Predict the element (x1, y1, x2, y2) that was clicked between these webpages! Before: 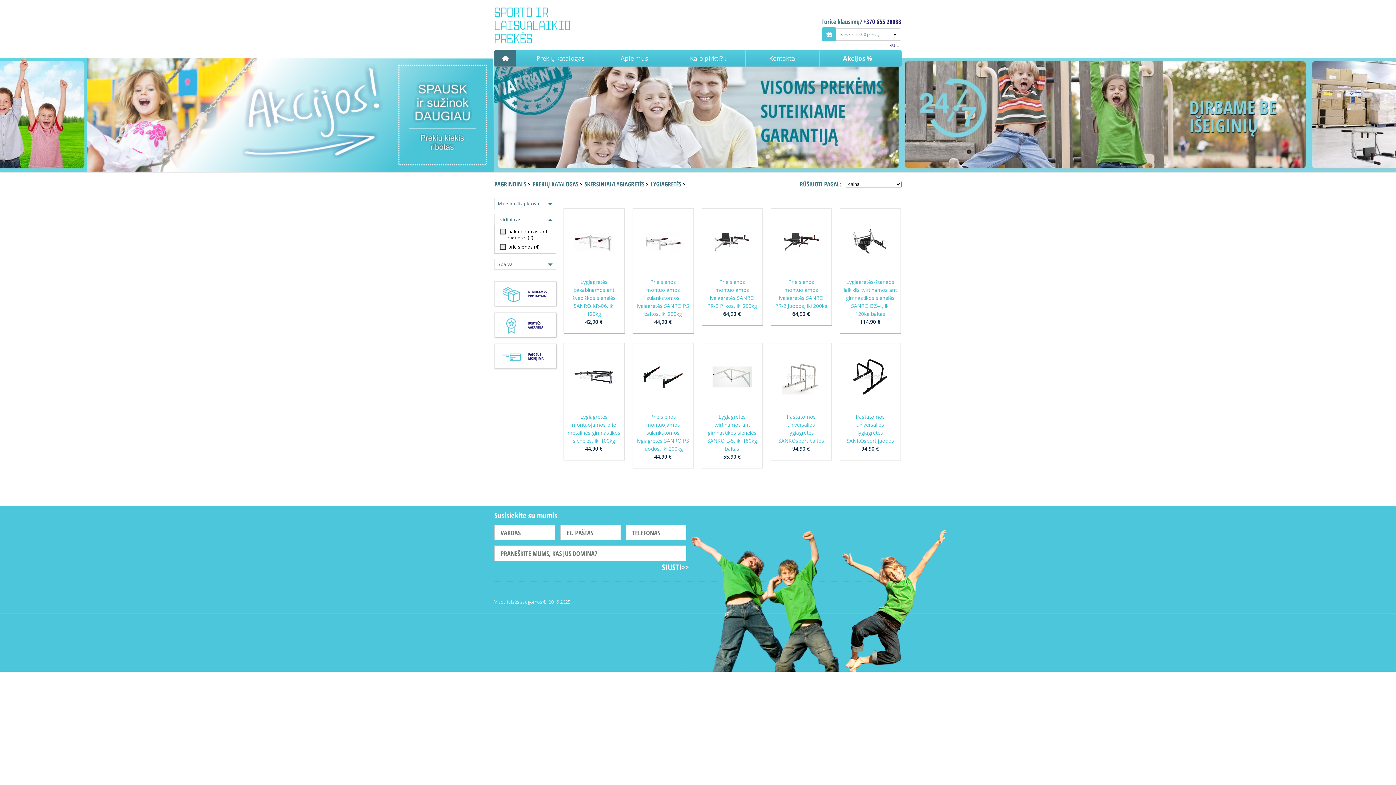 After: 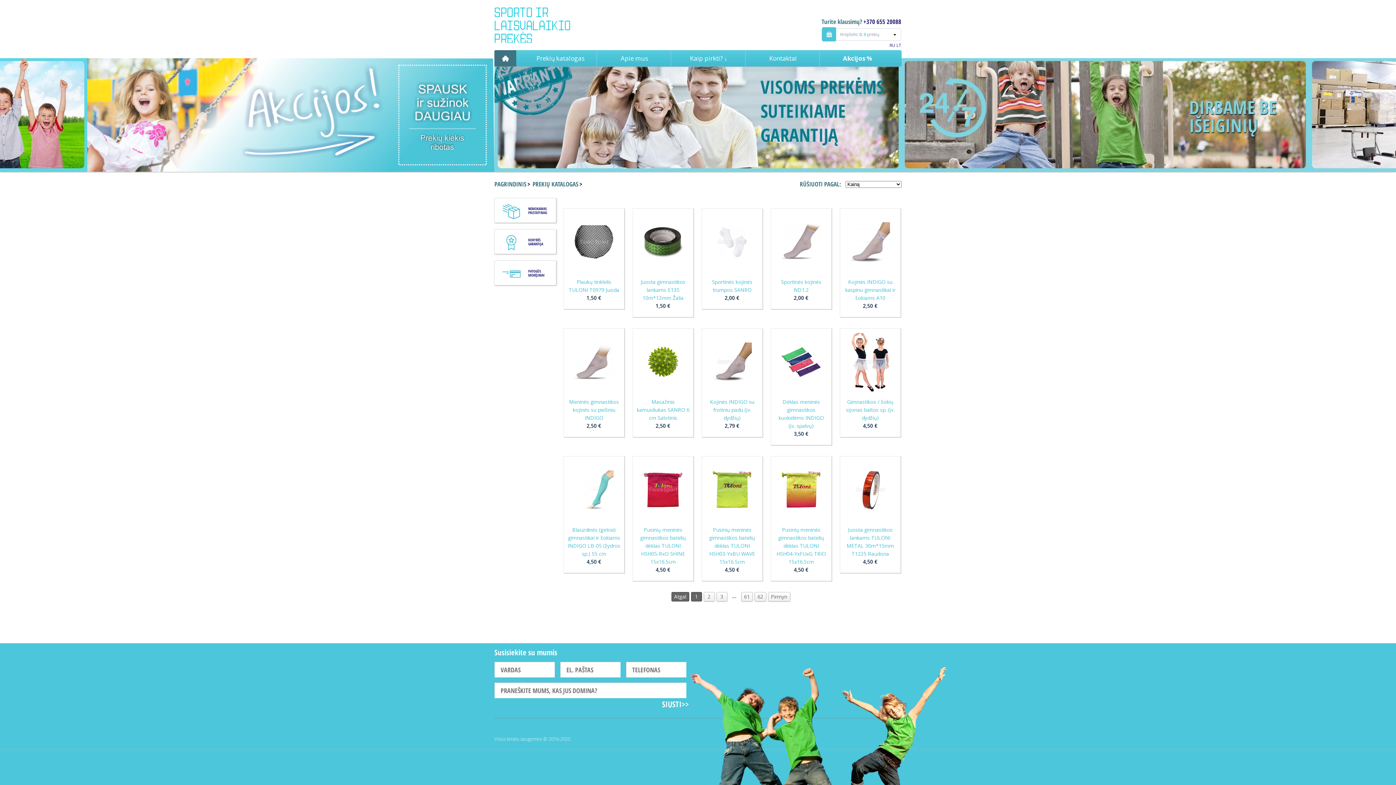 Action: bbox: (523, 50, 596, 66) label: Prekių katalogas